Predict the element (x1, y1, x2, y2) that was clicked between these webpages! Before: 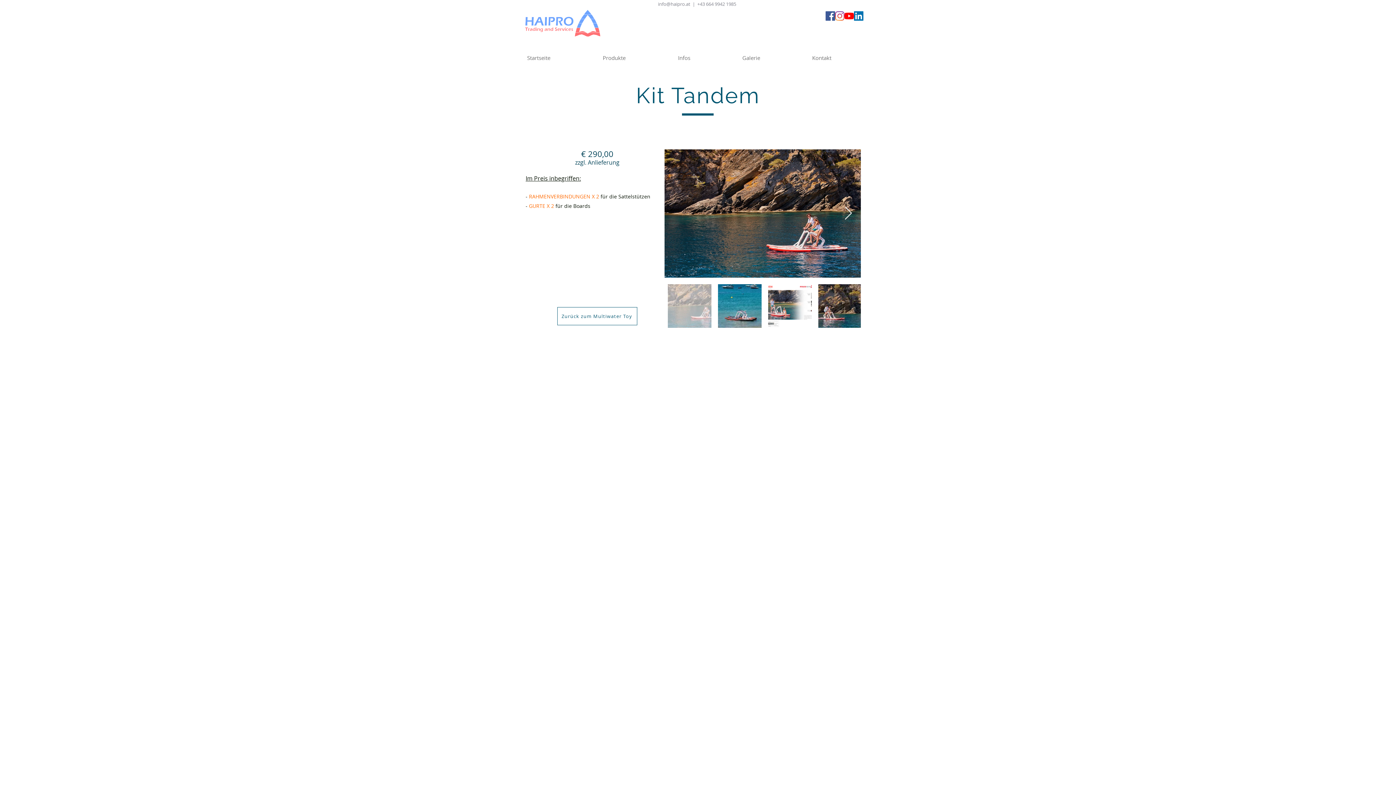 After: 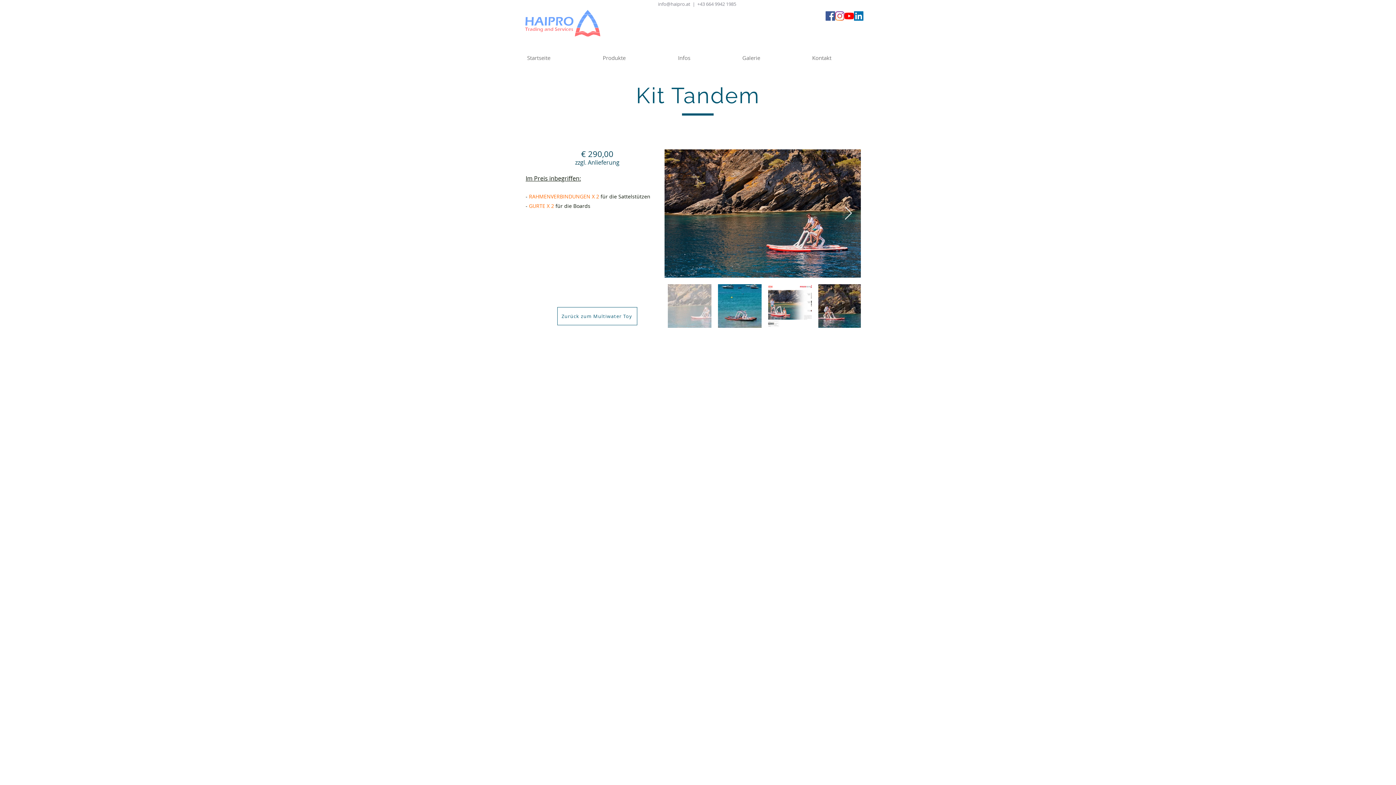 Action: label: +43 664 9942 1985 bbox: (697, 0, 736, 7)